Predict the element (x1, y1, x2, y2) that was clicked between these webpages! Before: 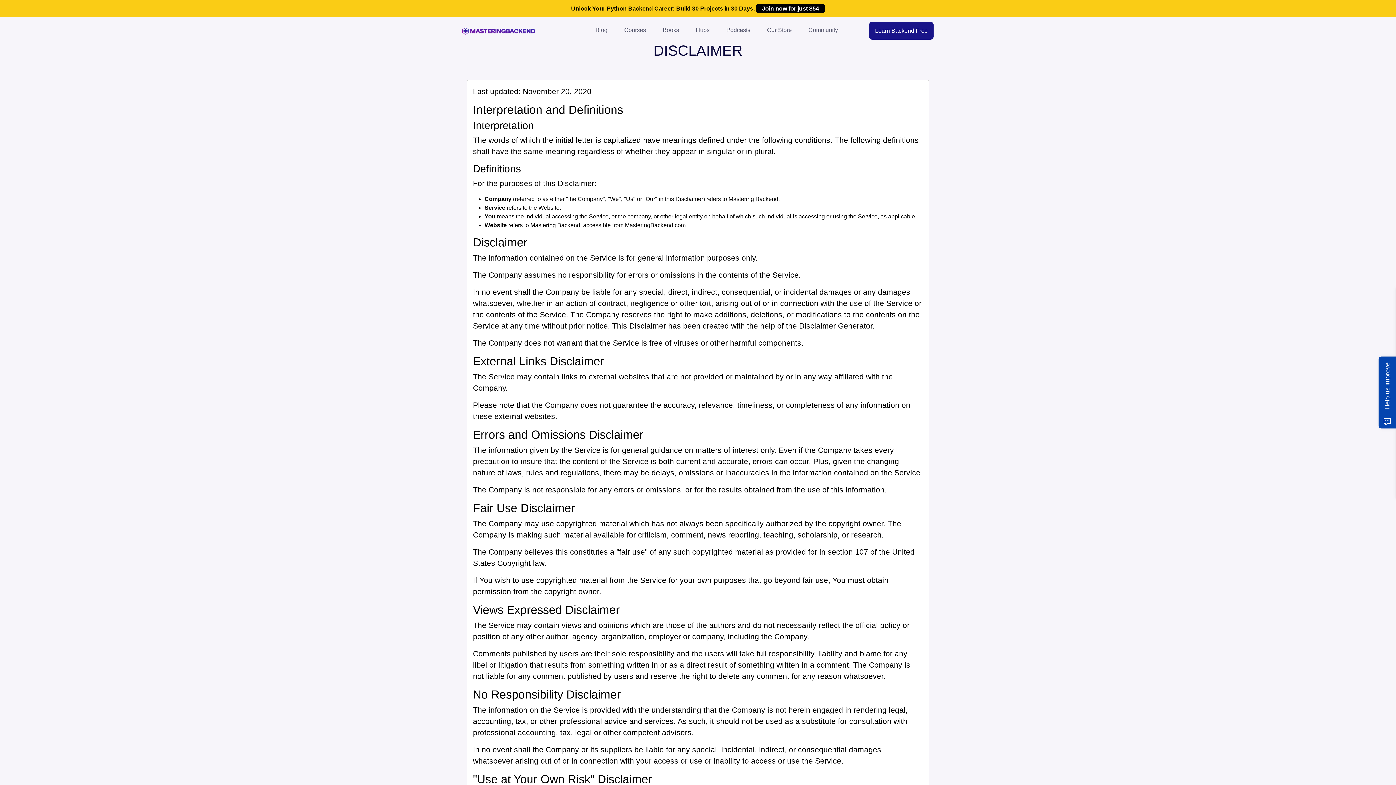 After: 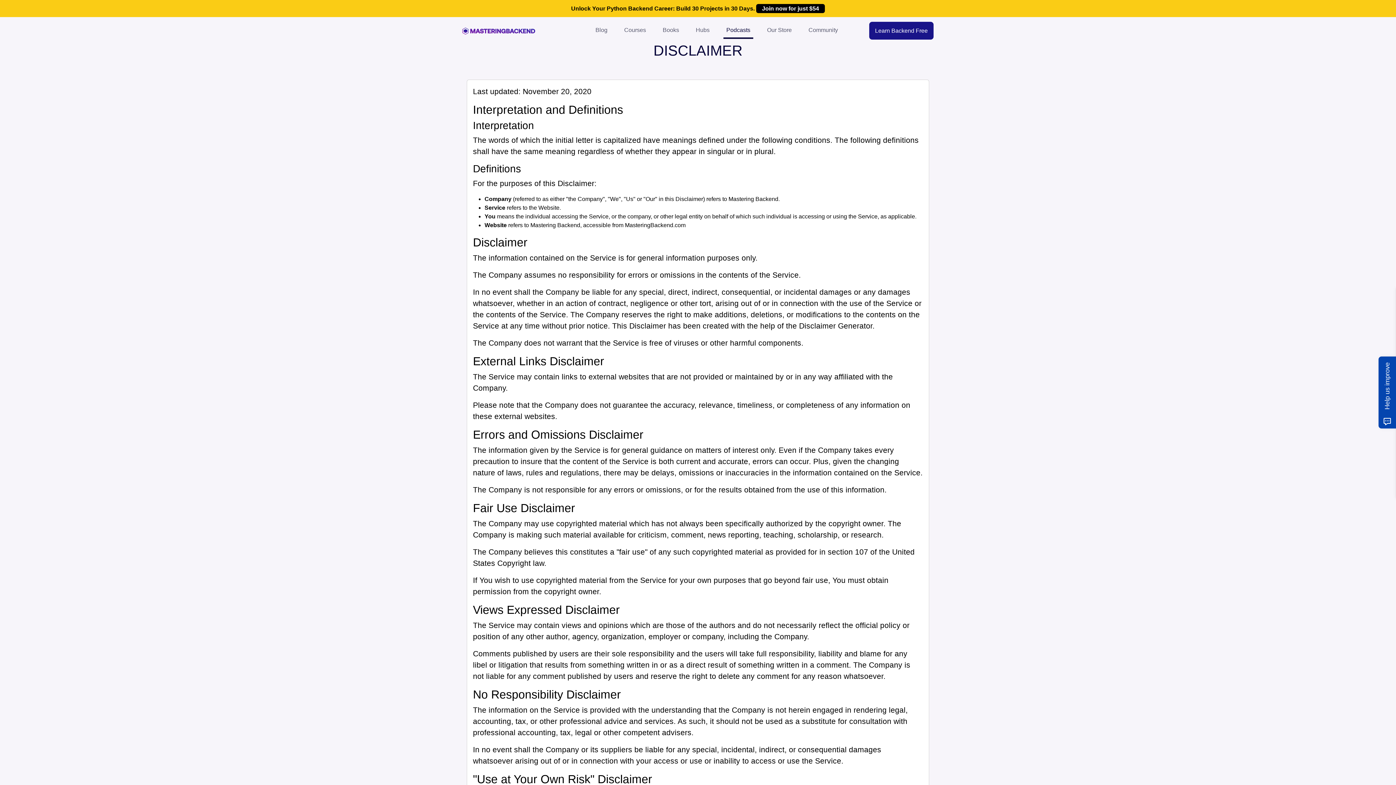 Action: label: Podcasts bbox: (723, 22, 753, 37)